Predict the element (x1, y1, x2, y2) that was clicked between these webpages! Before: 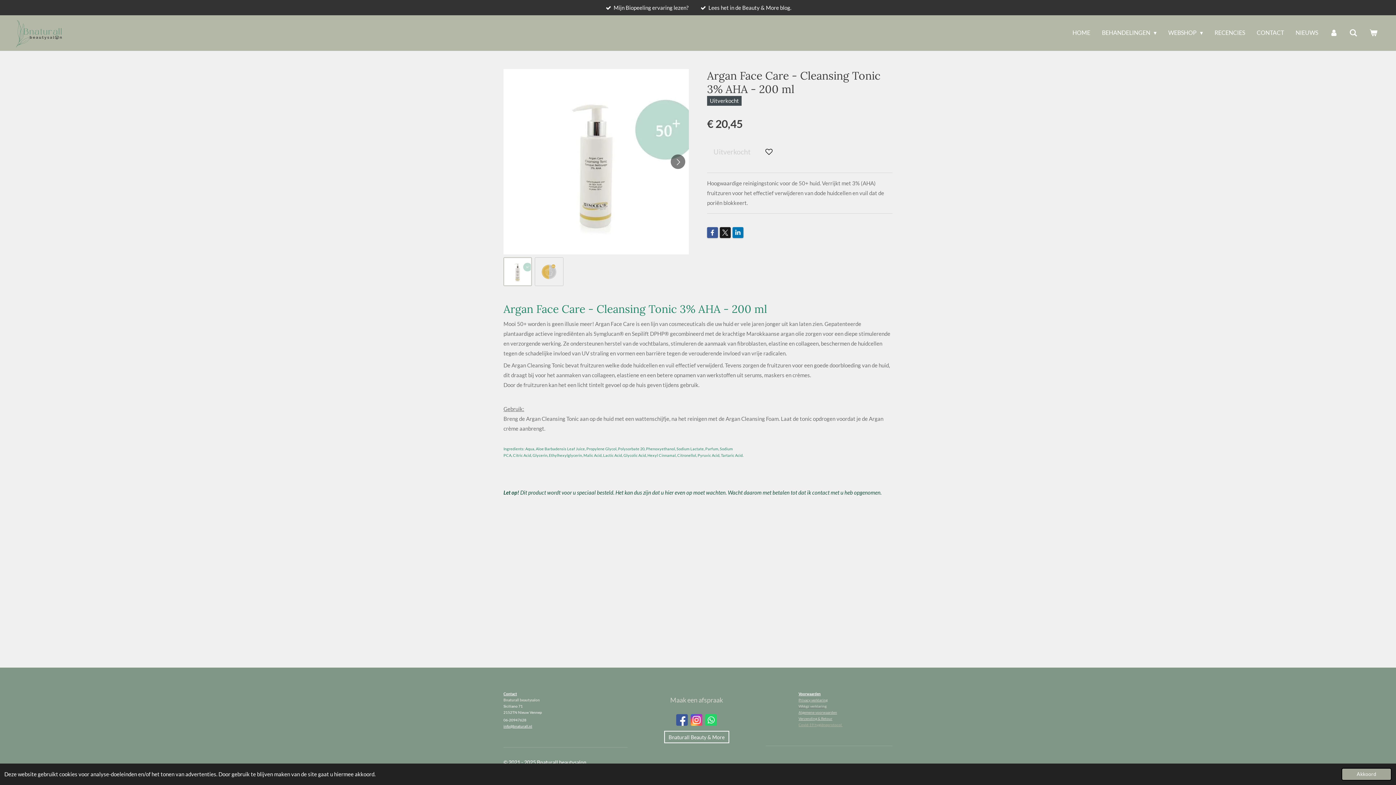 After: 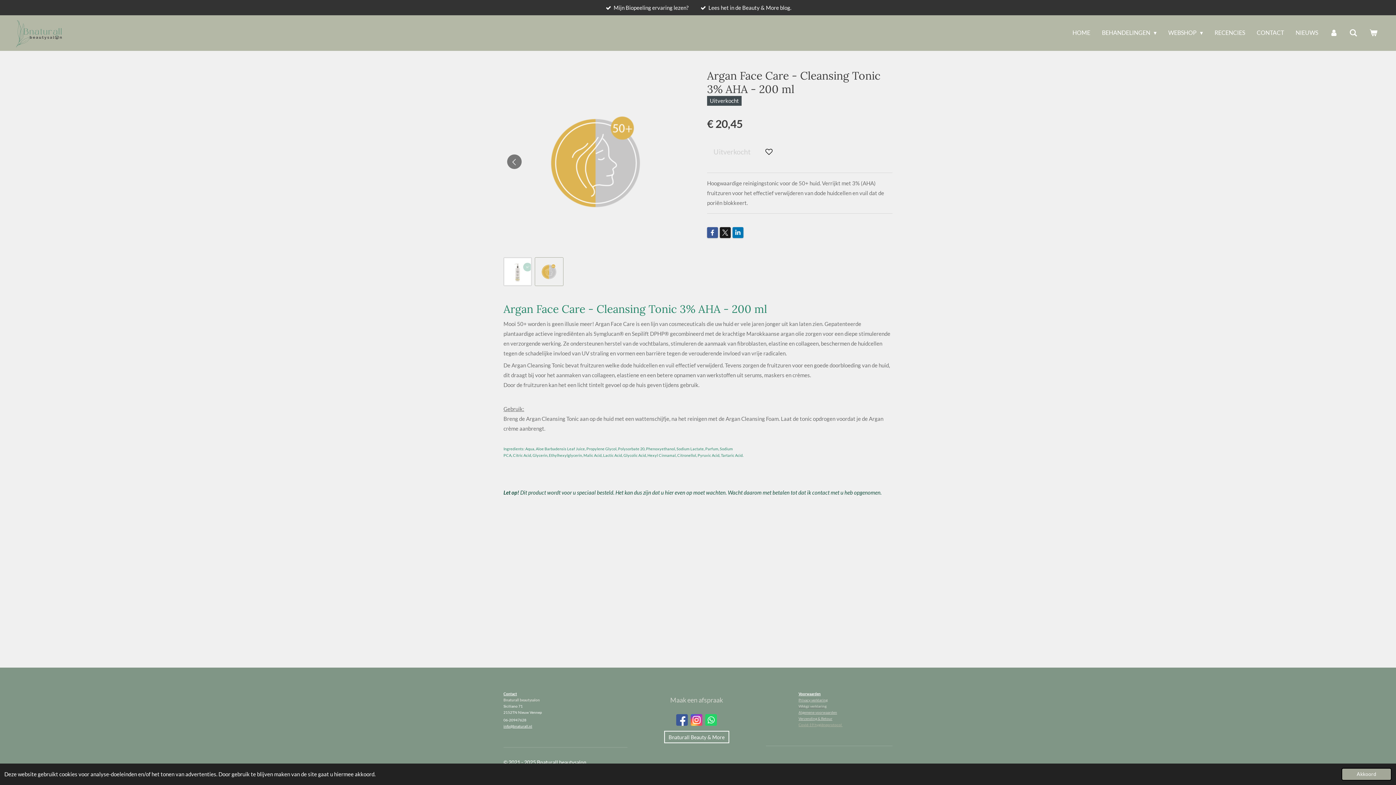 Action: label: Volgende afbeelding bbox: (670, 154, 685, 169)